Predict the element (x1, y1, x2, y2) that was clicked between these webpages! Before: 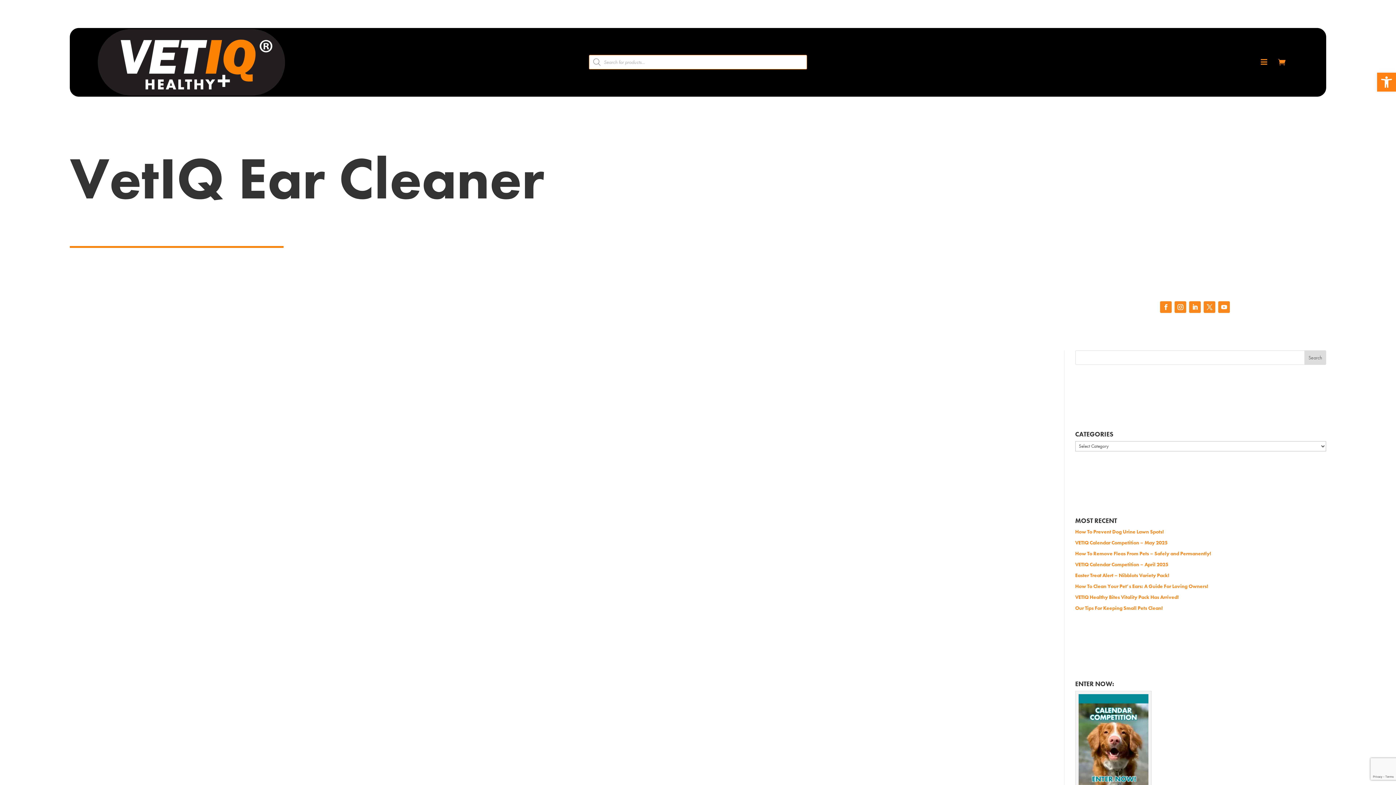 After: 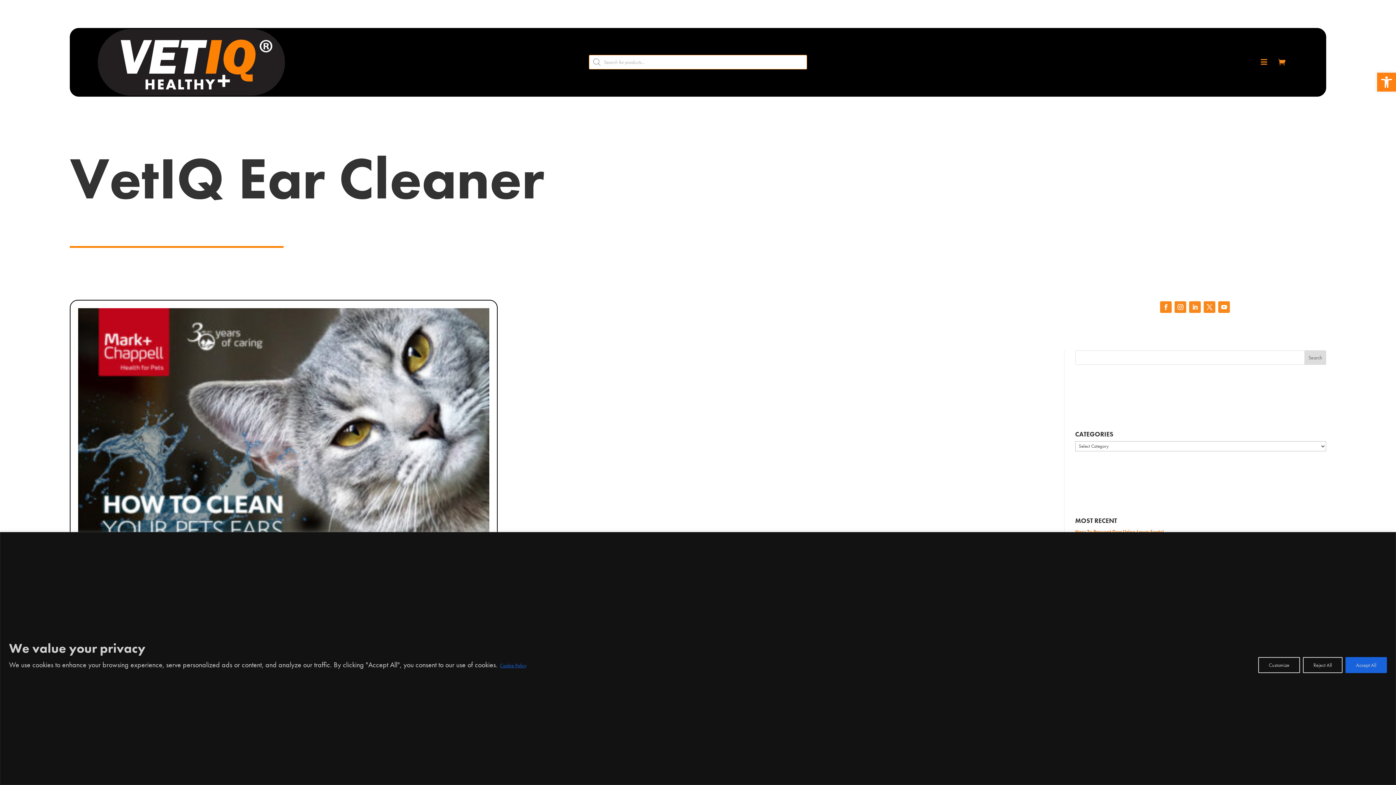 Action: bbox: (1189, 301, 1201, 312)